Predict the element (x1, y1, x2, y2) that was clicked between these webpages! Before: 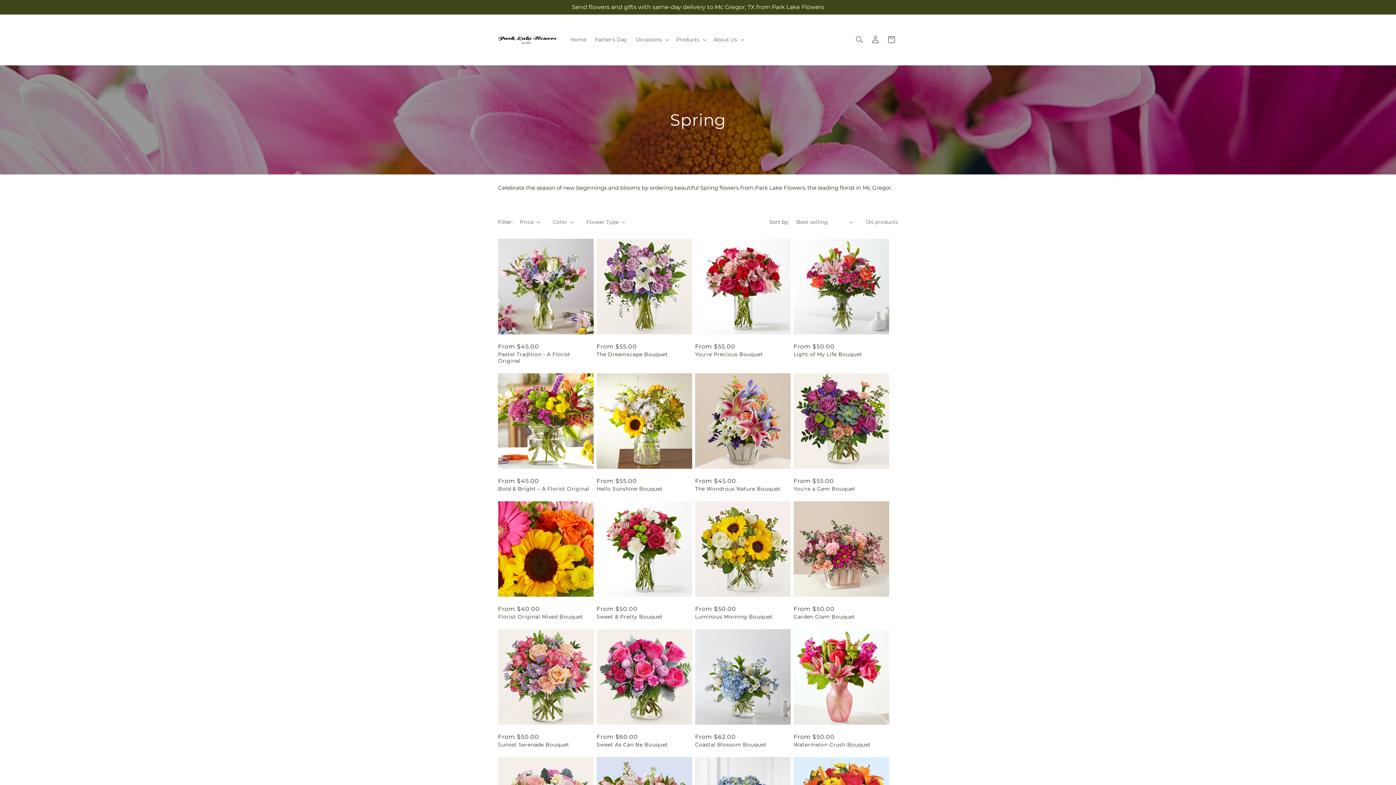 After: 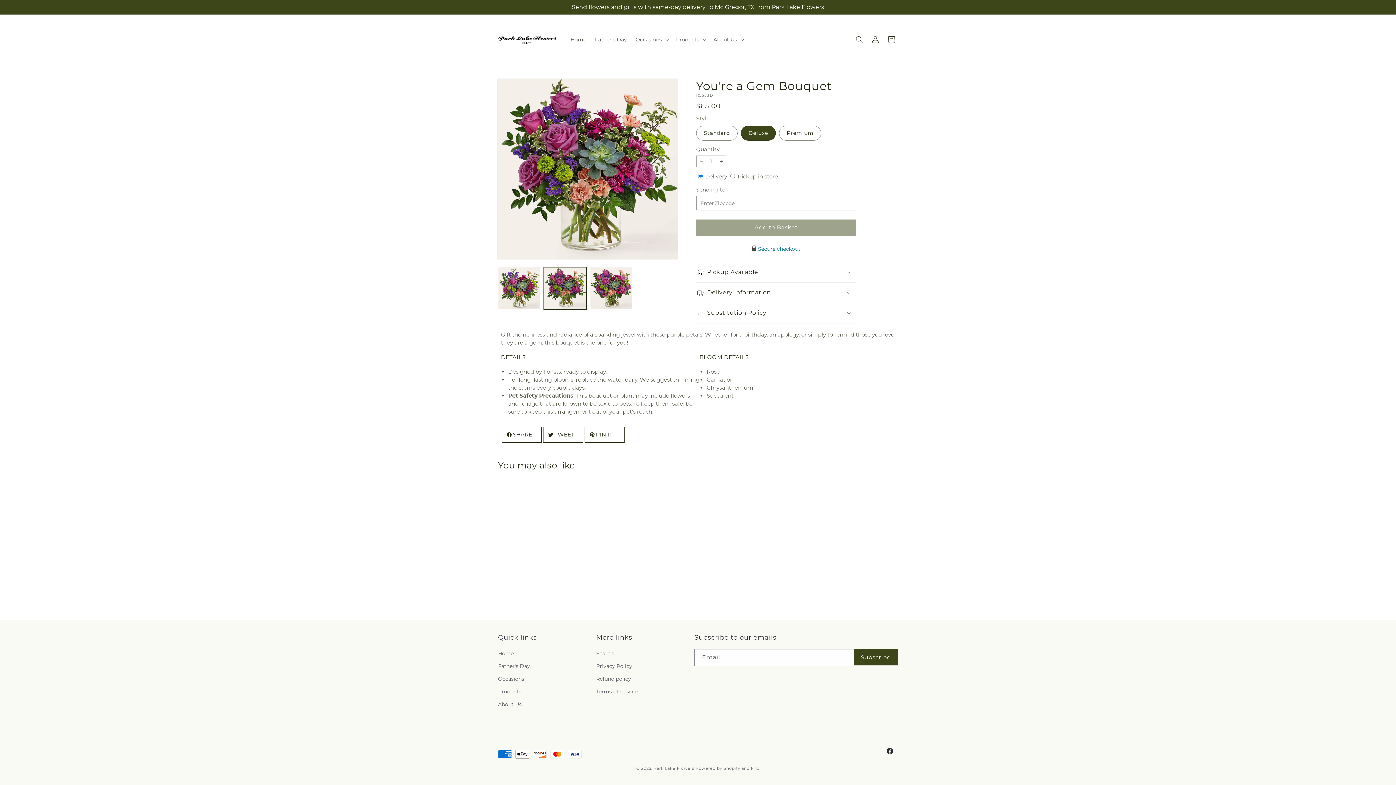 Action: label: You're a Gem Bouquet bbox: (793, 485, 889, 492)